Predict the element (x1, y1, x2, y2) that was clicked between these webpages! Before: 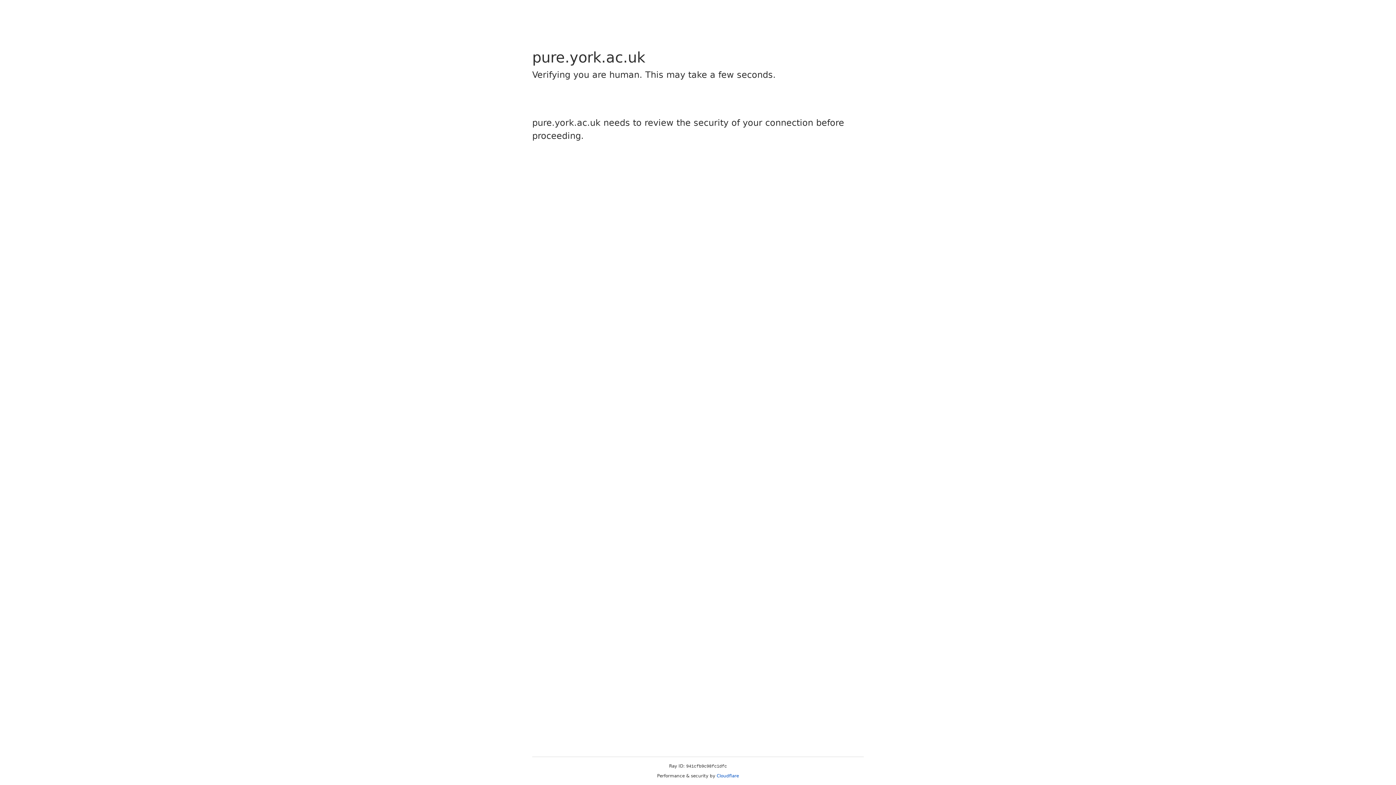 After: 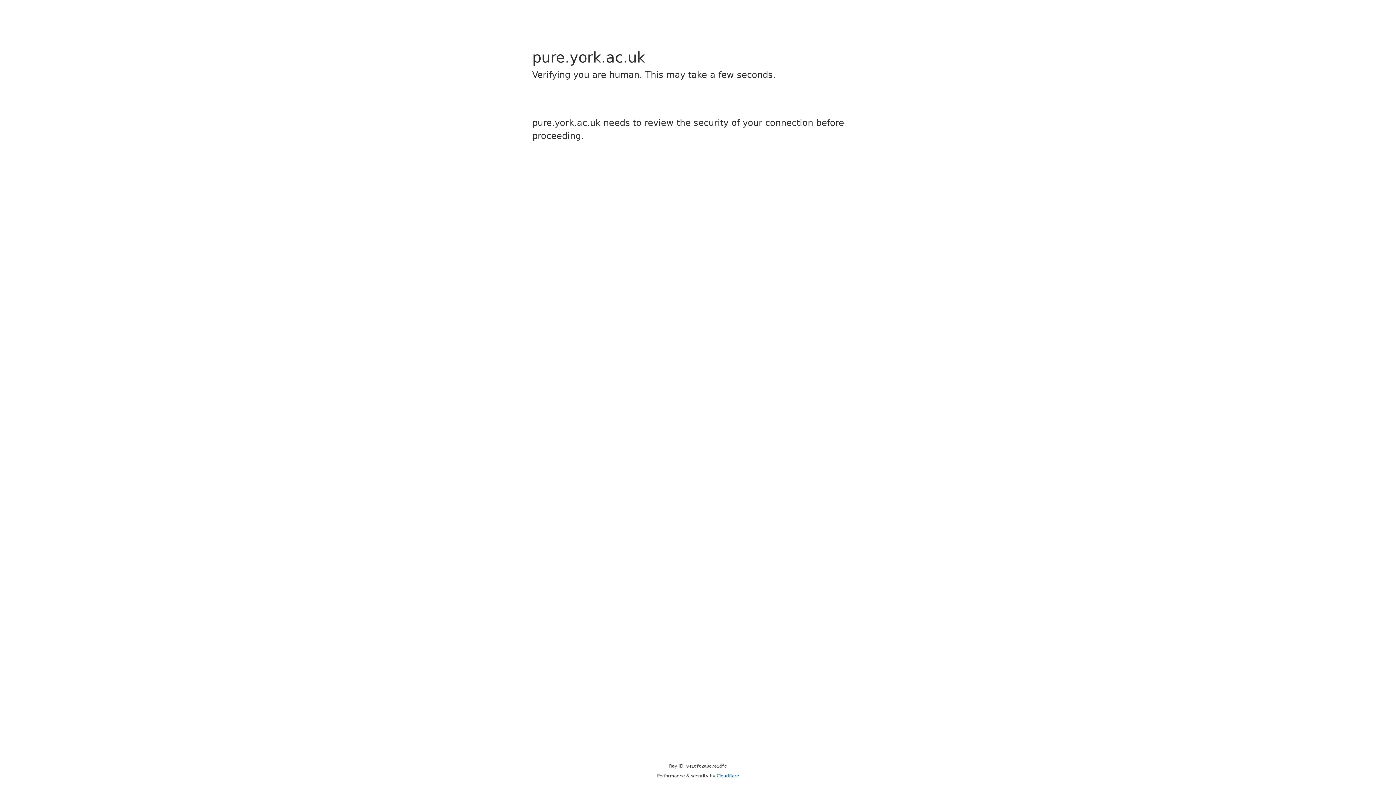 Action: label: Cloudflare bbox: (716, 773, 739, 778)